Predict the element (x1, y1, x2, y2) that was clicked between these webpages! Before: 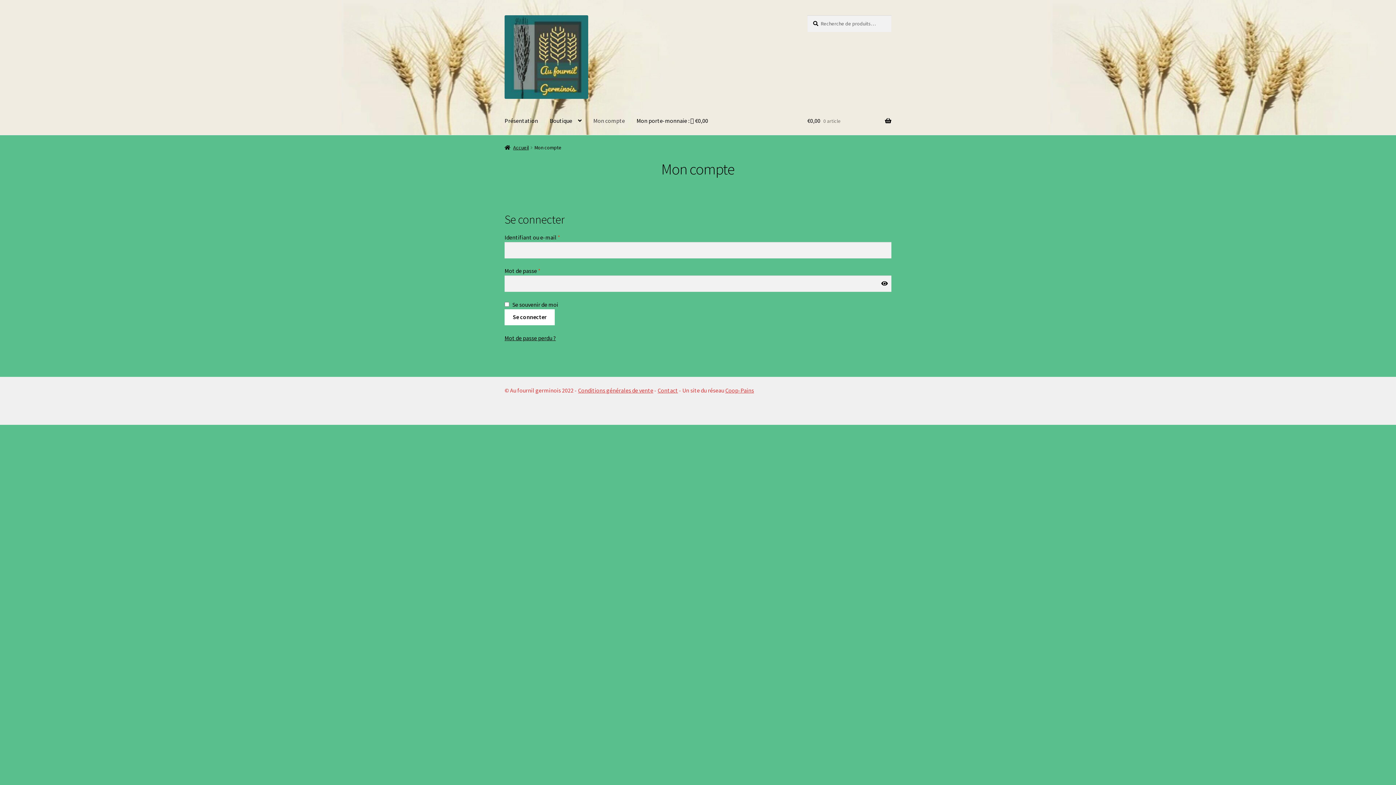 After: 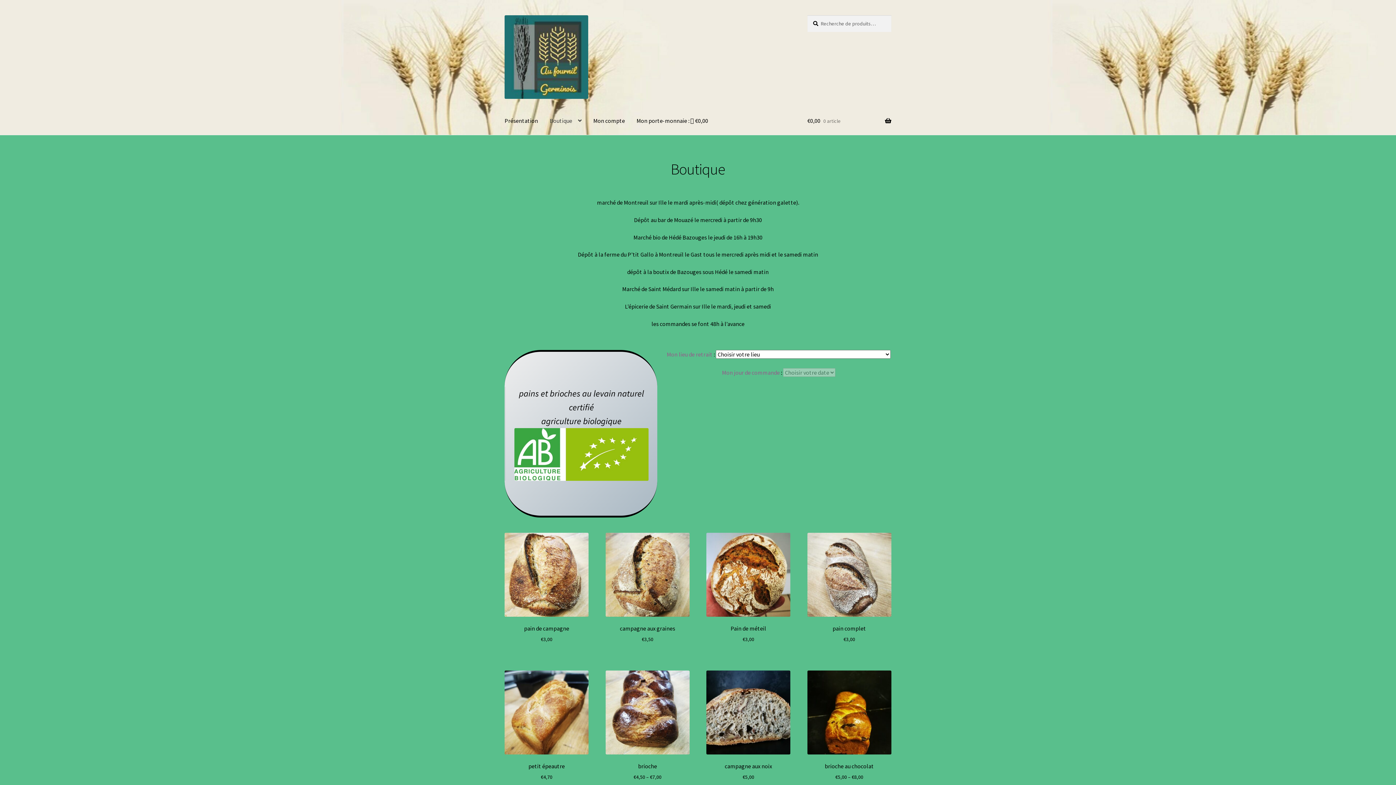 Action: bbox: (504, 15, 790, 98)